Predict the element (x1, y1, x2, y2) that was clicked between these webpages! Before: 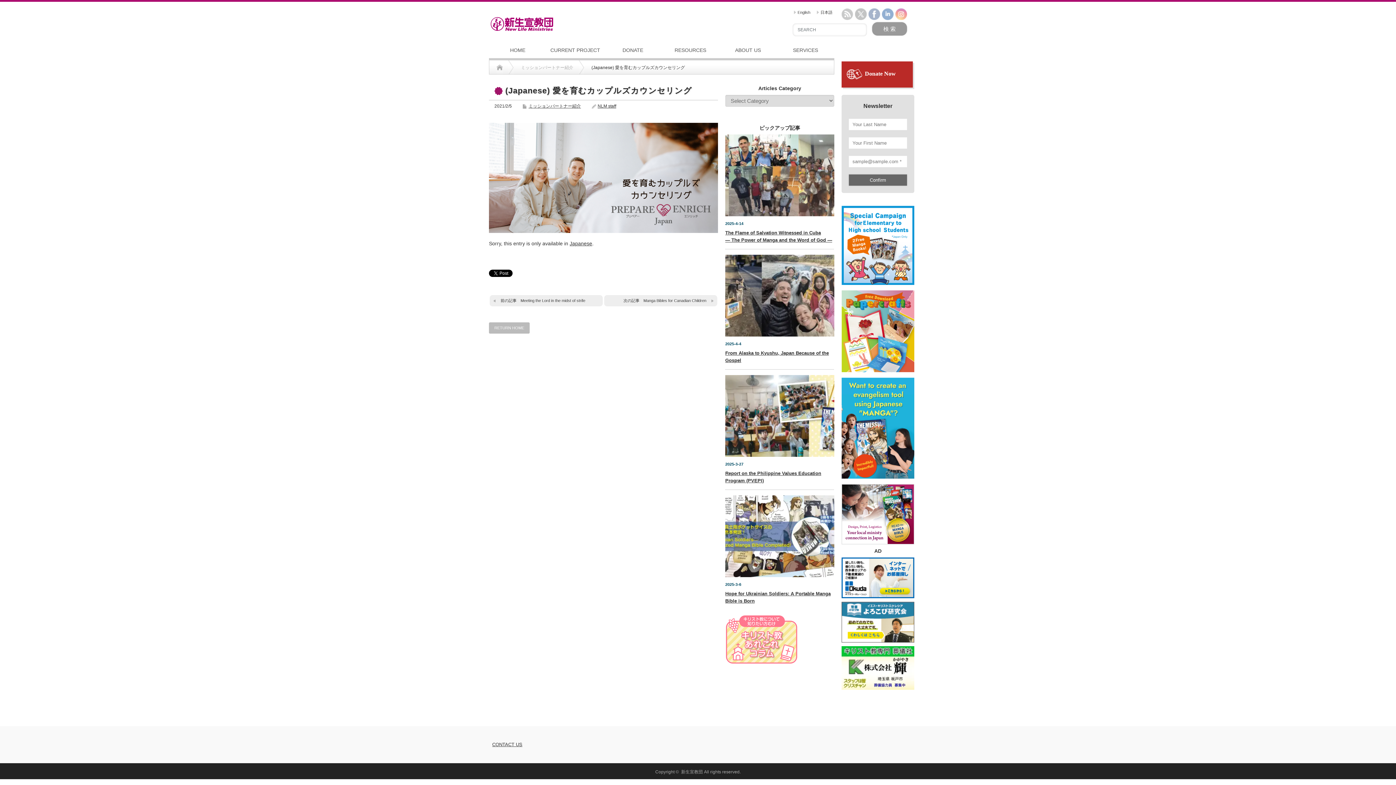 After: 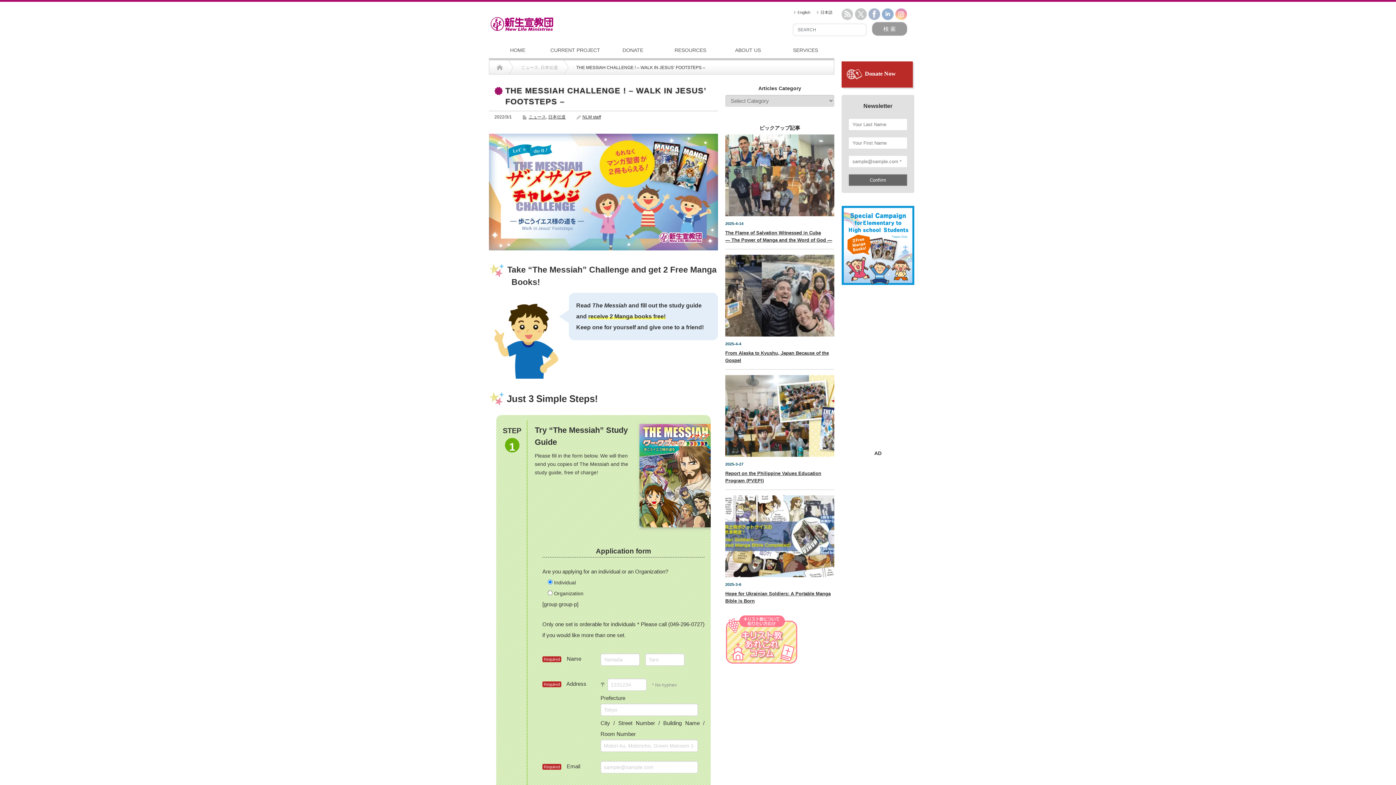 Action: bbox: (841, 240, 914, 244)